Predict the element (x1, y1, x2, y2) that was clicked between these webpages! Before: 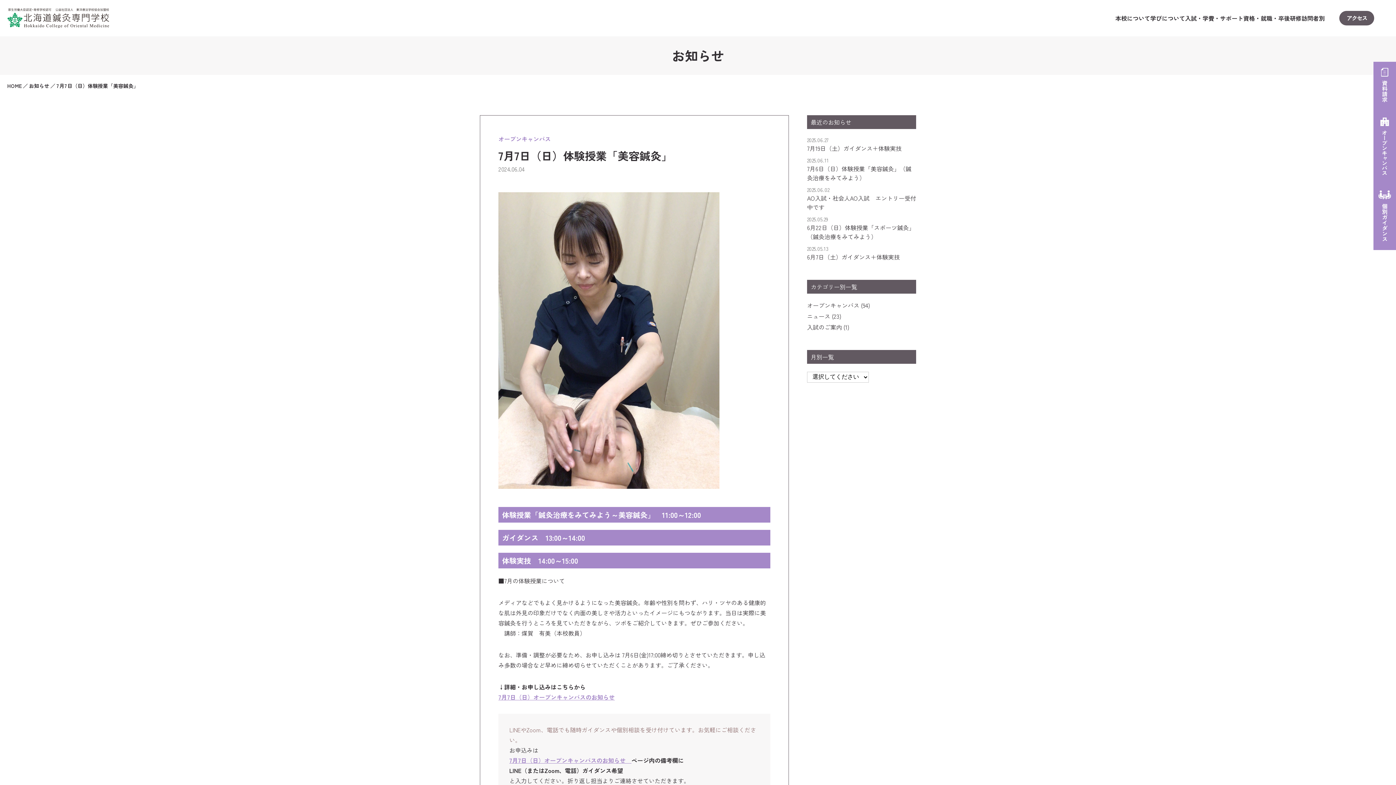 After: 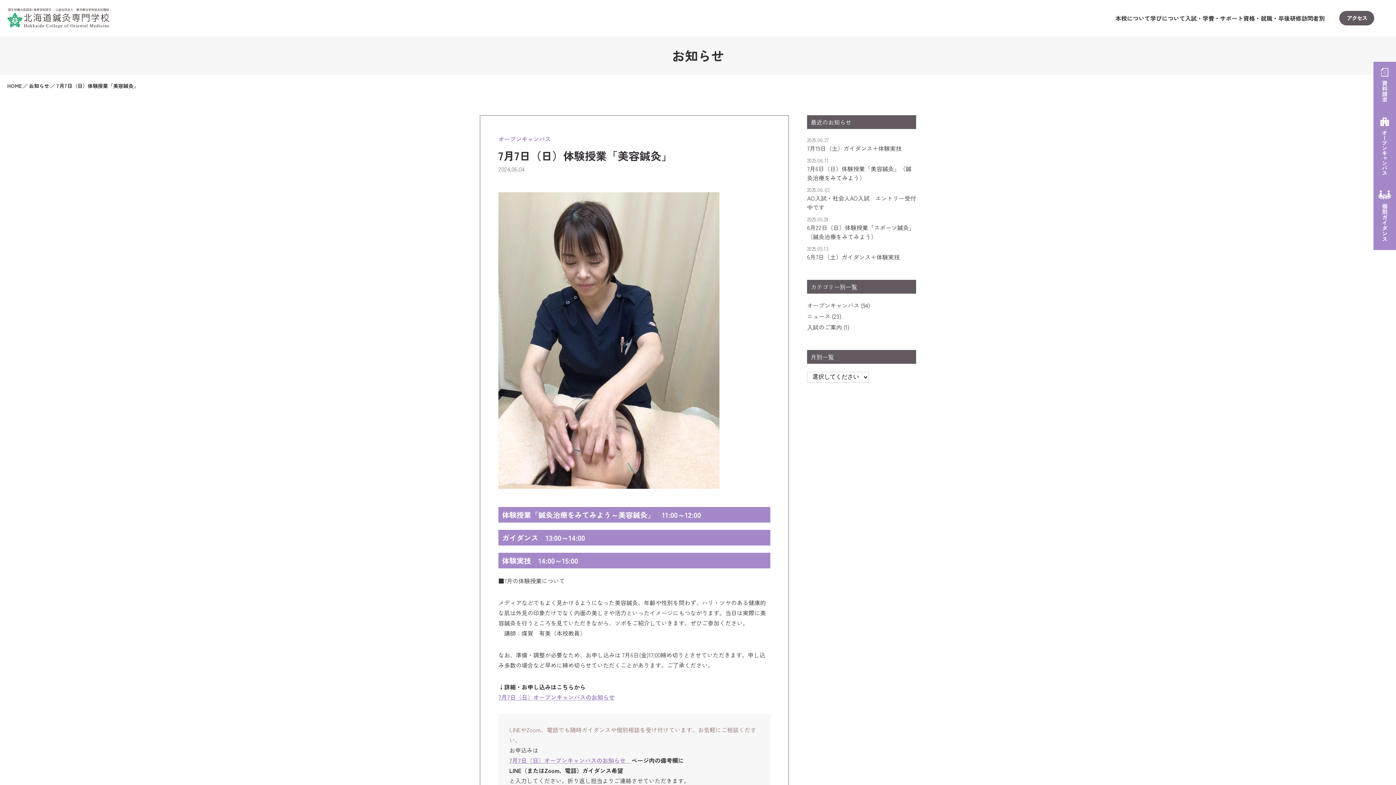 Action: label: 7月7日（日）体験授業「美容鍼灸」 bbox: (56, 82, 138, 89)